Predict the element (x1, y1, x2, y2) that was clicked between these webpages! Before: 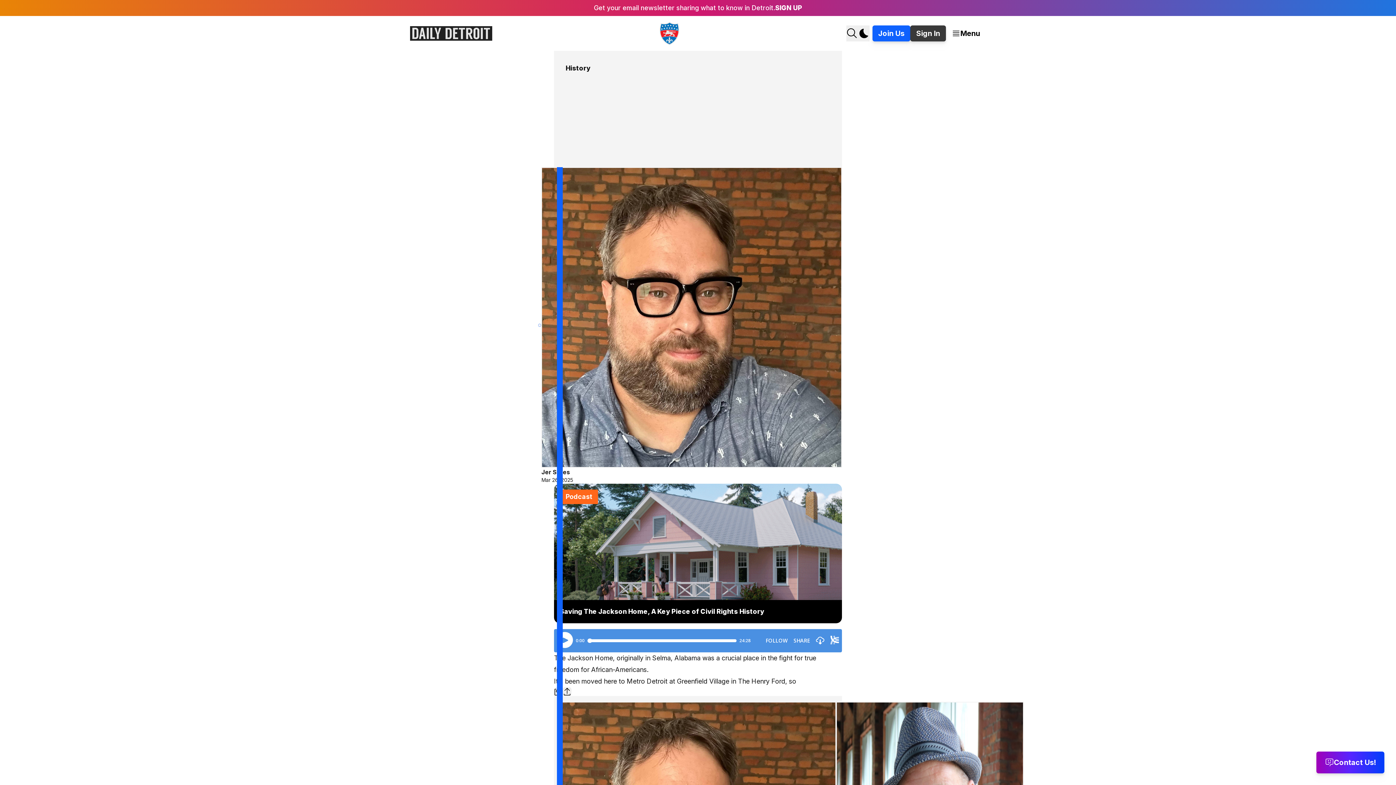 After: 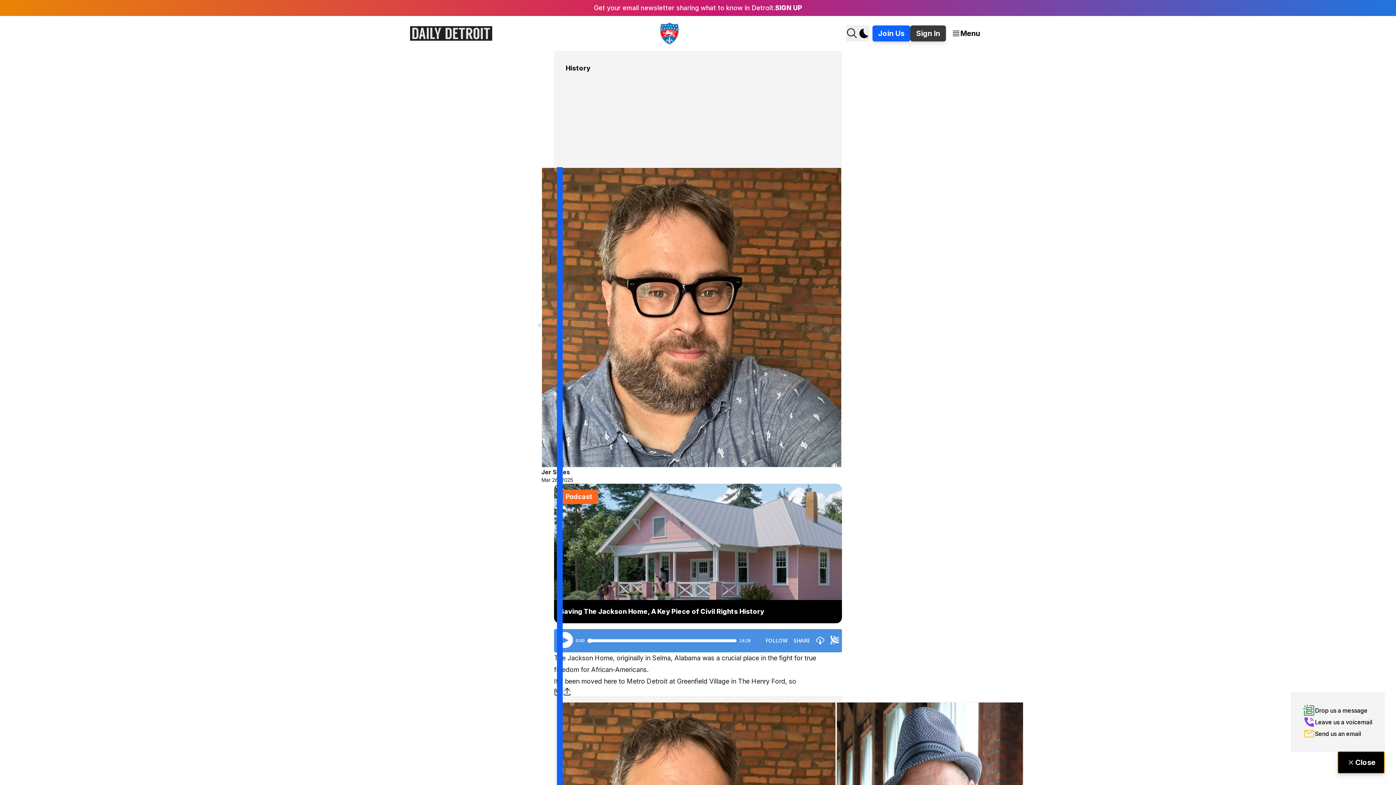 Action: label: Open the contact form popover bbox: (1316, 752, 1384, 773)